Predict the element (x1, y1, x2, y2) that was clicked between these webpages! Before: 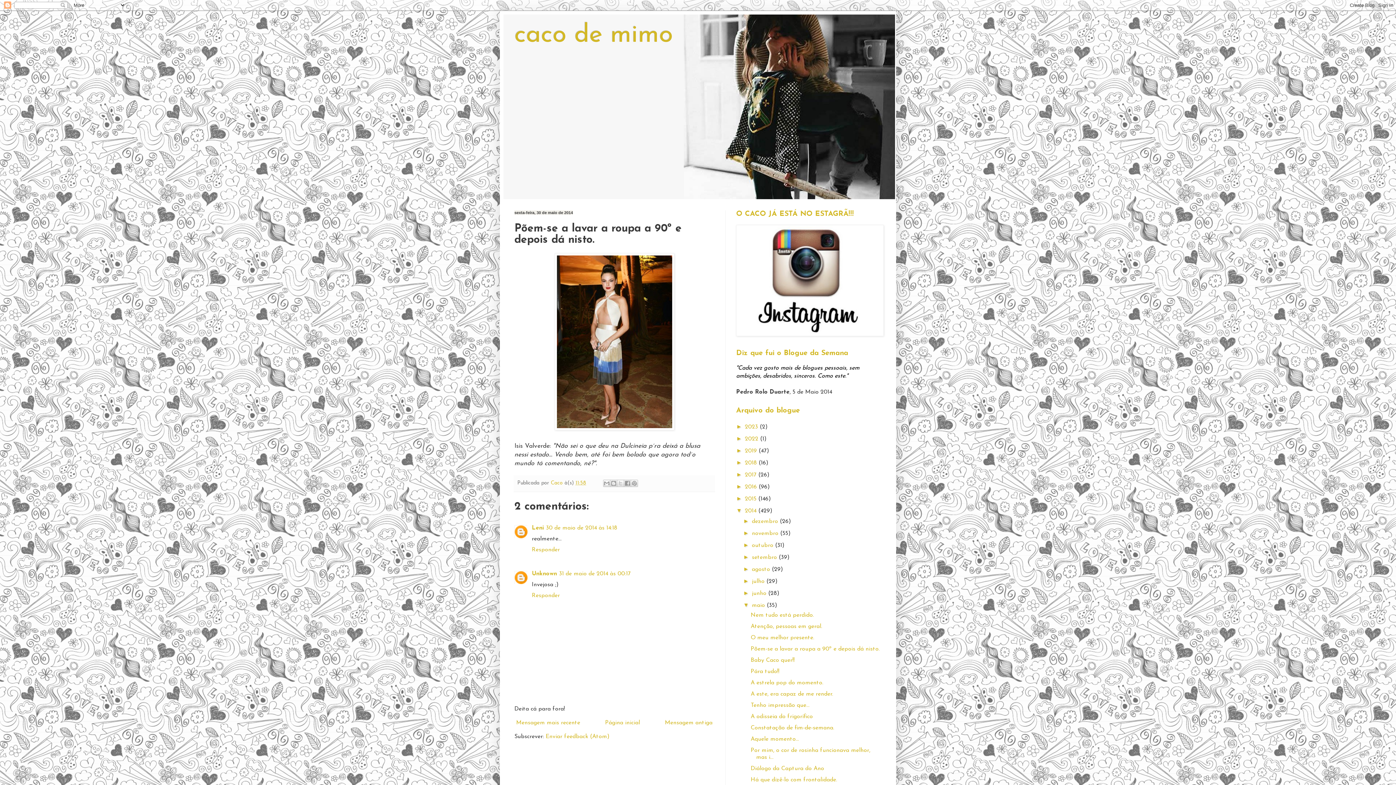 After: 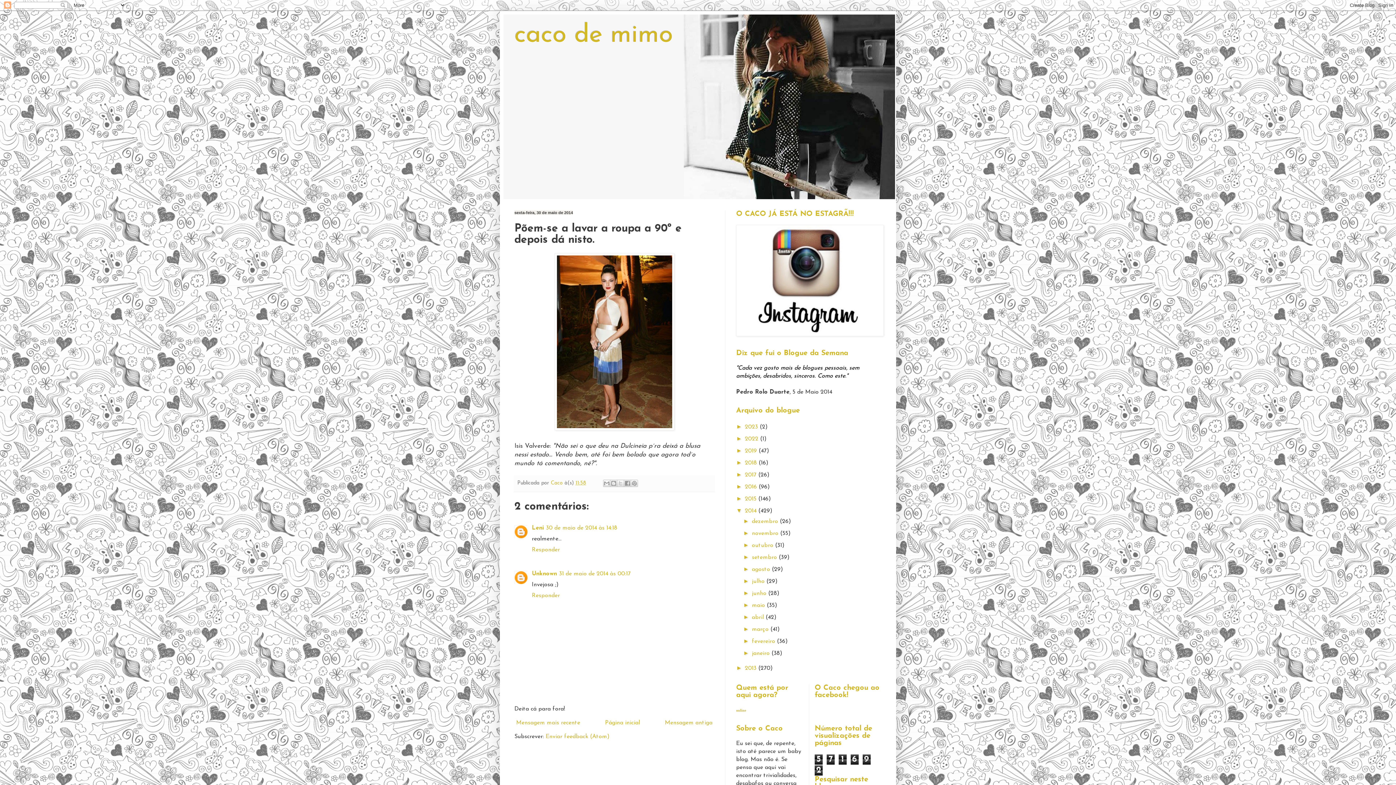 Action: label: ▼   bbox: (743, 602, 752, 608)